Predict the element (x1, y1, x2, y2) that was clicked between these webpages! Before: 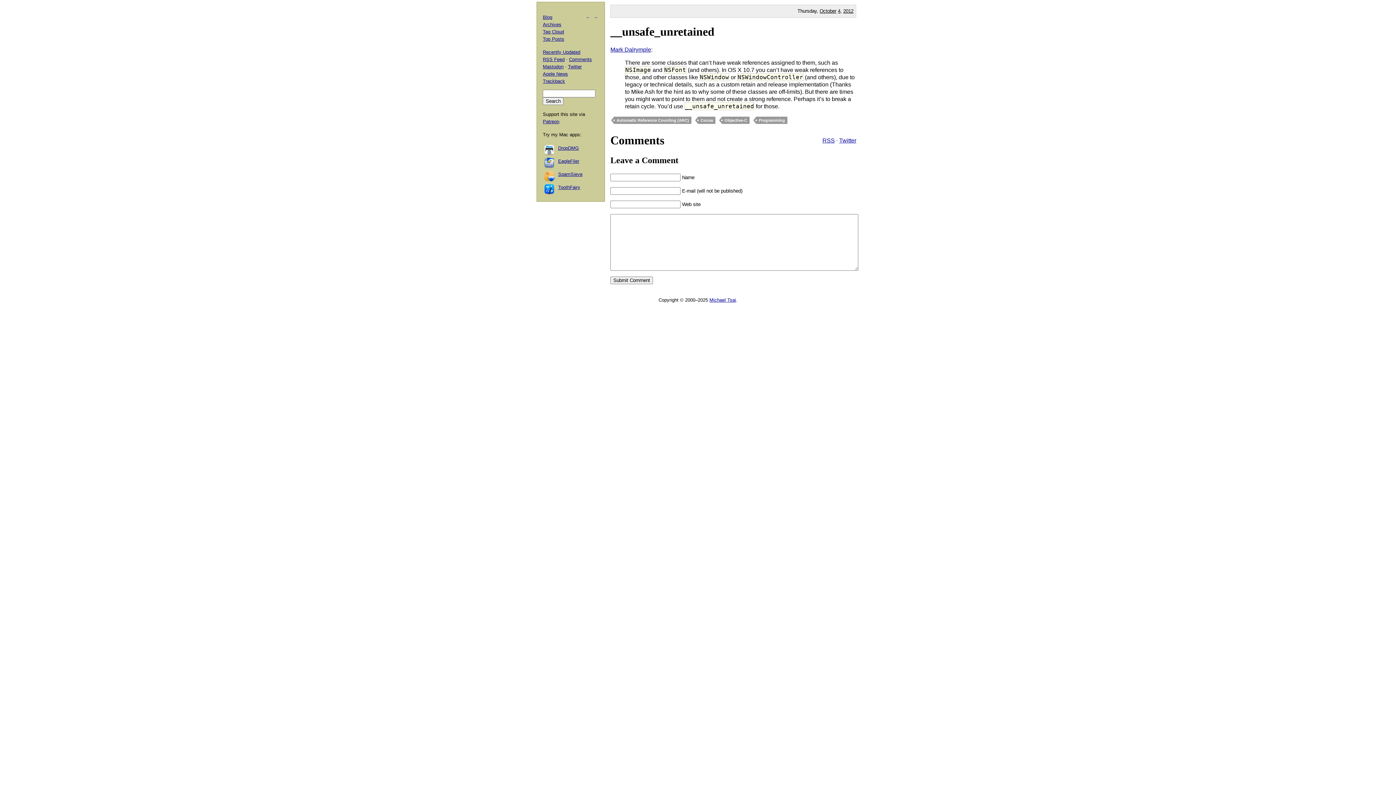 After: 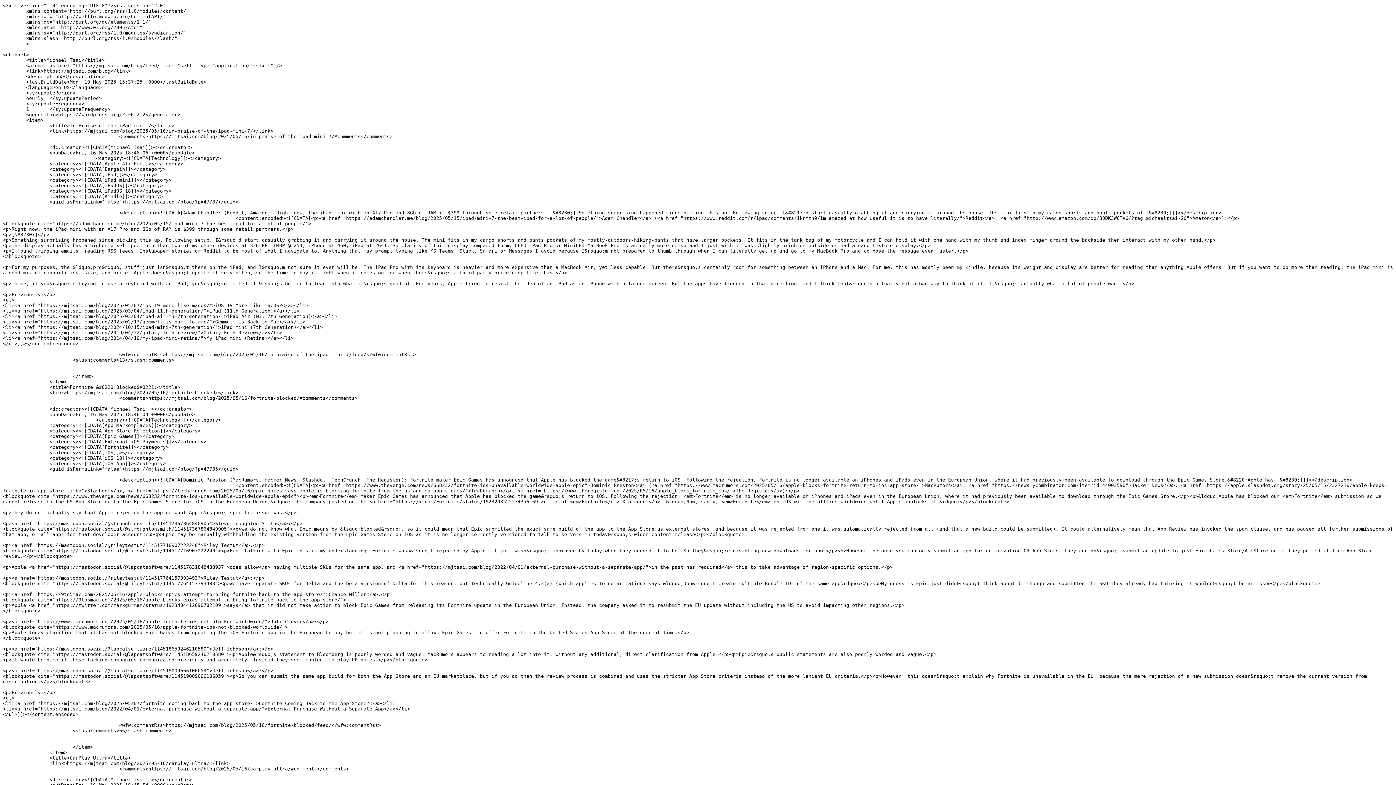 Action: bbox: (542, 56, 564, 62) label: RSS Feed